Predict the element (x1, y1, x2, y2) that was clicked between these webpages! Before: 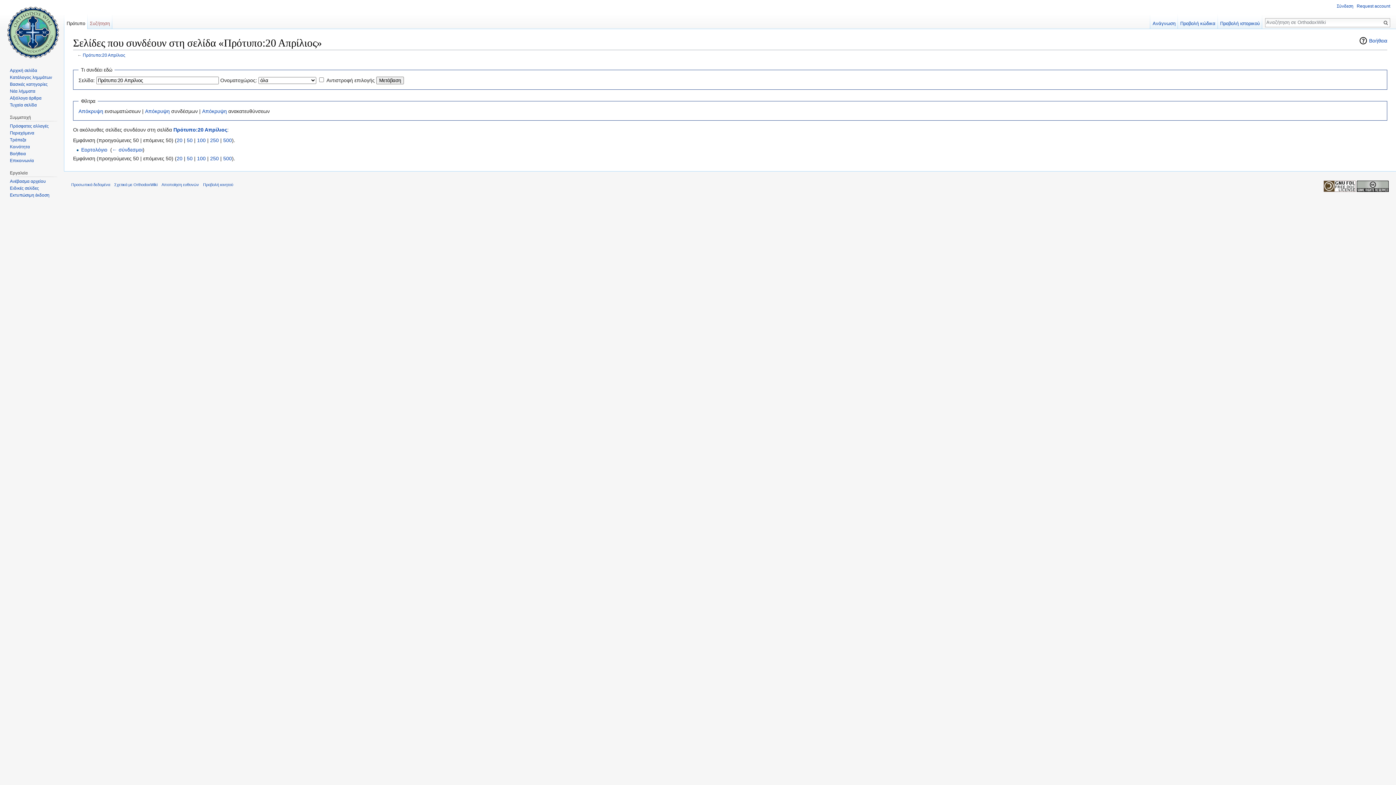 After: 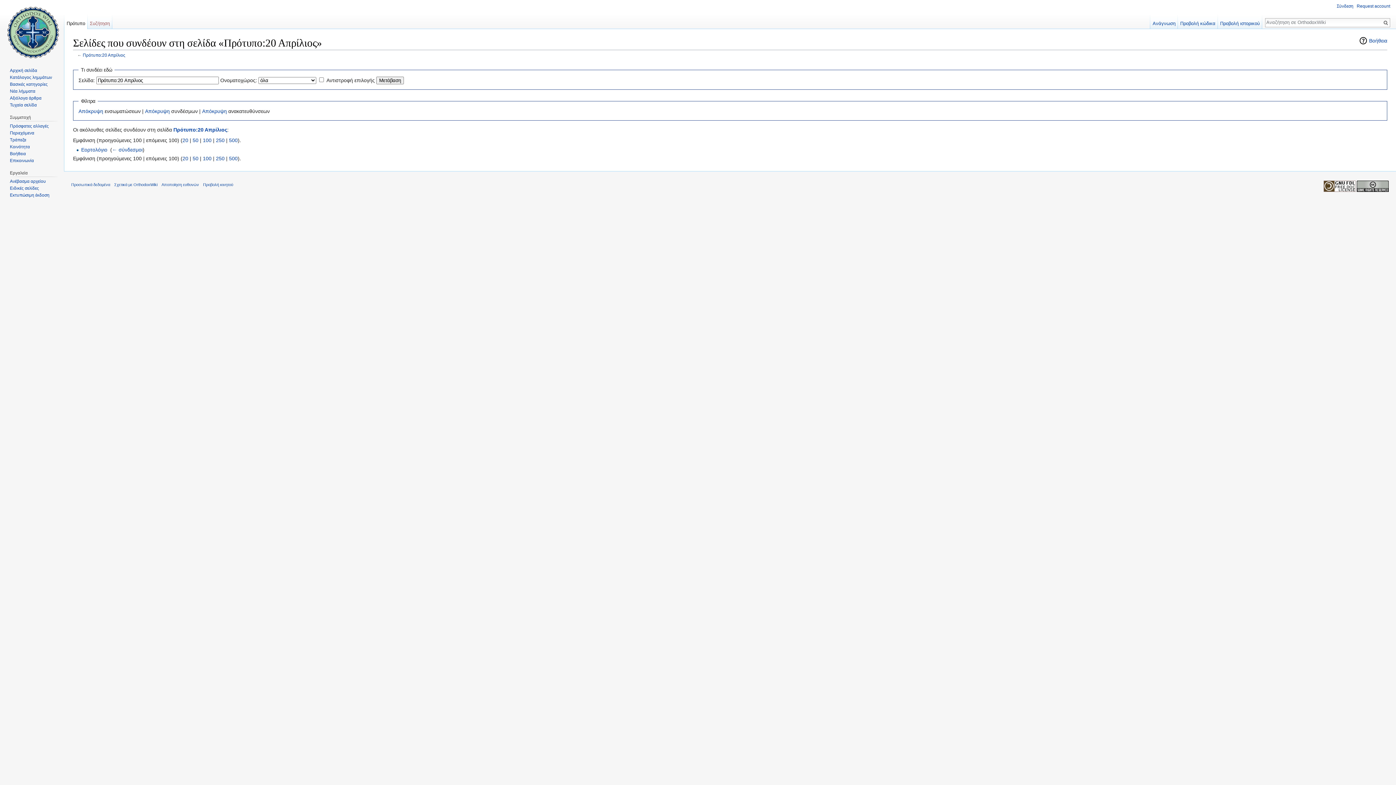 Action: bbox: (197, 137, 205, 143) label: 100